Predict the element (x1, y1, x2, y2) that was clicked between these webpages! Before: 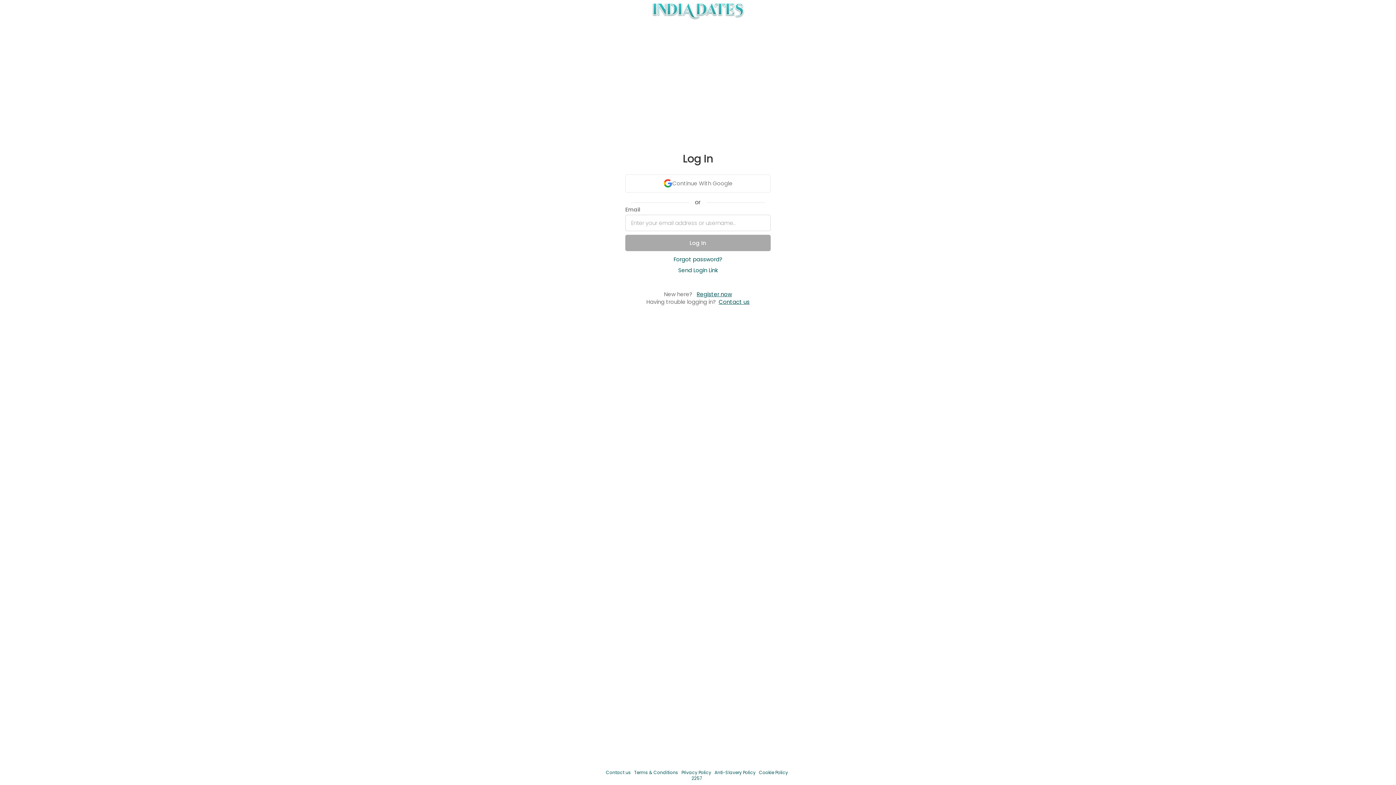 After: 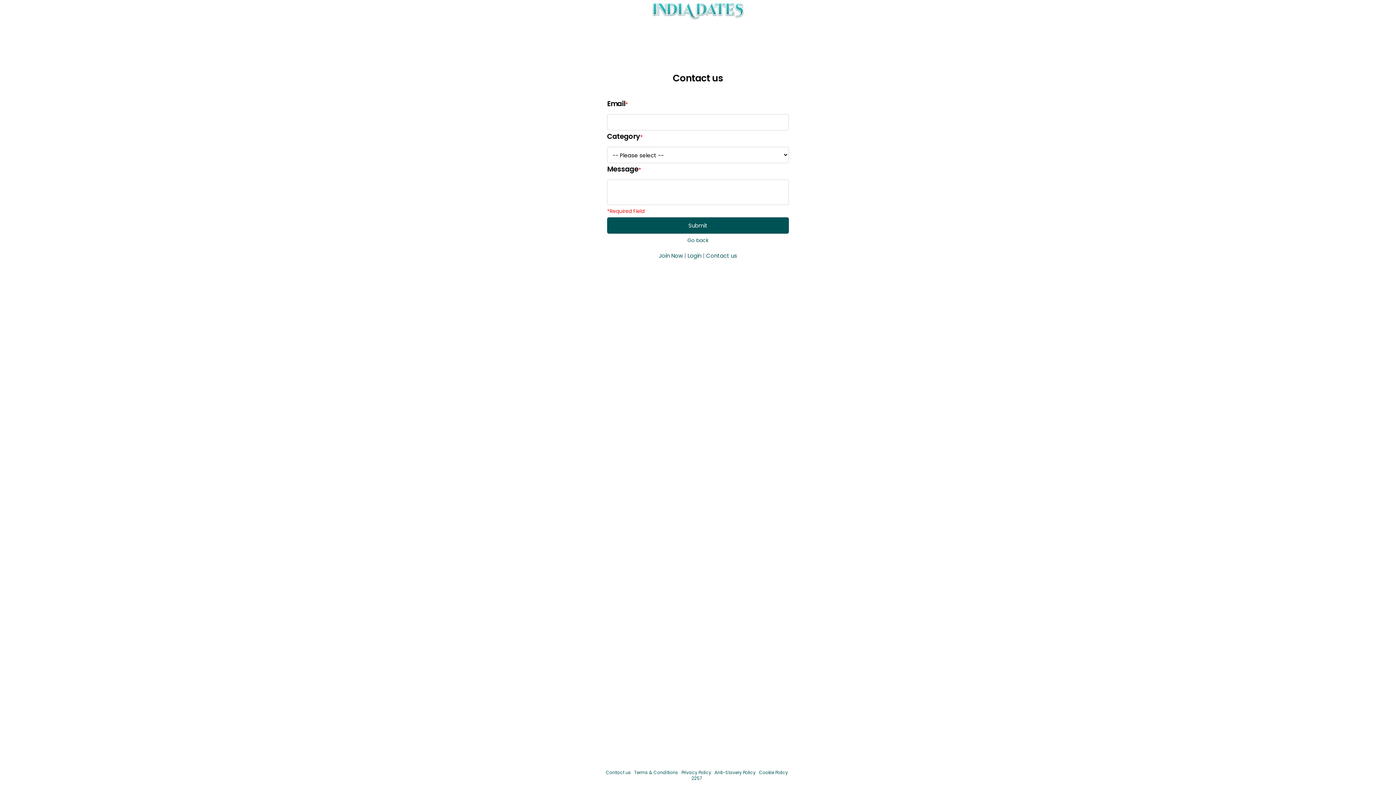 Action: label: Contact us bbox: (718, 298, 749, 305)